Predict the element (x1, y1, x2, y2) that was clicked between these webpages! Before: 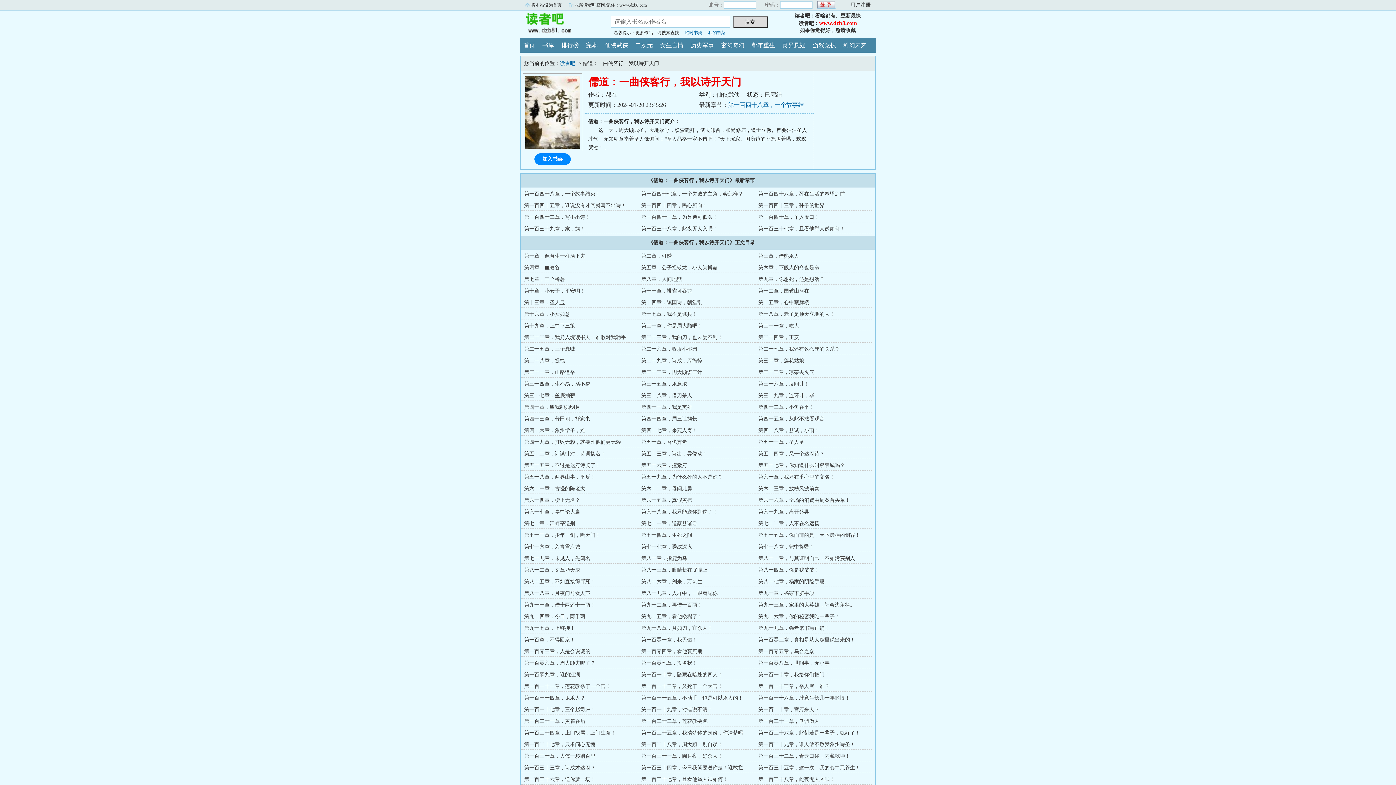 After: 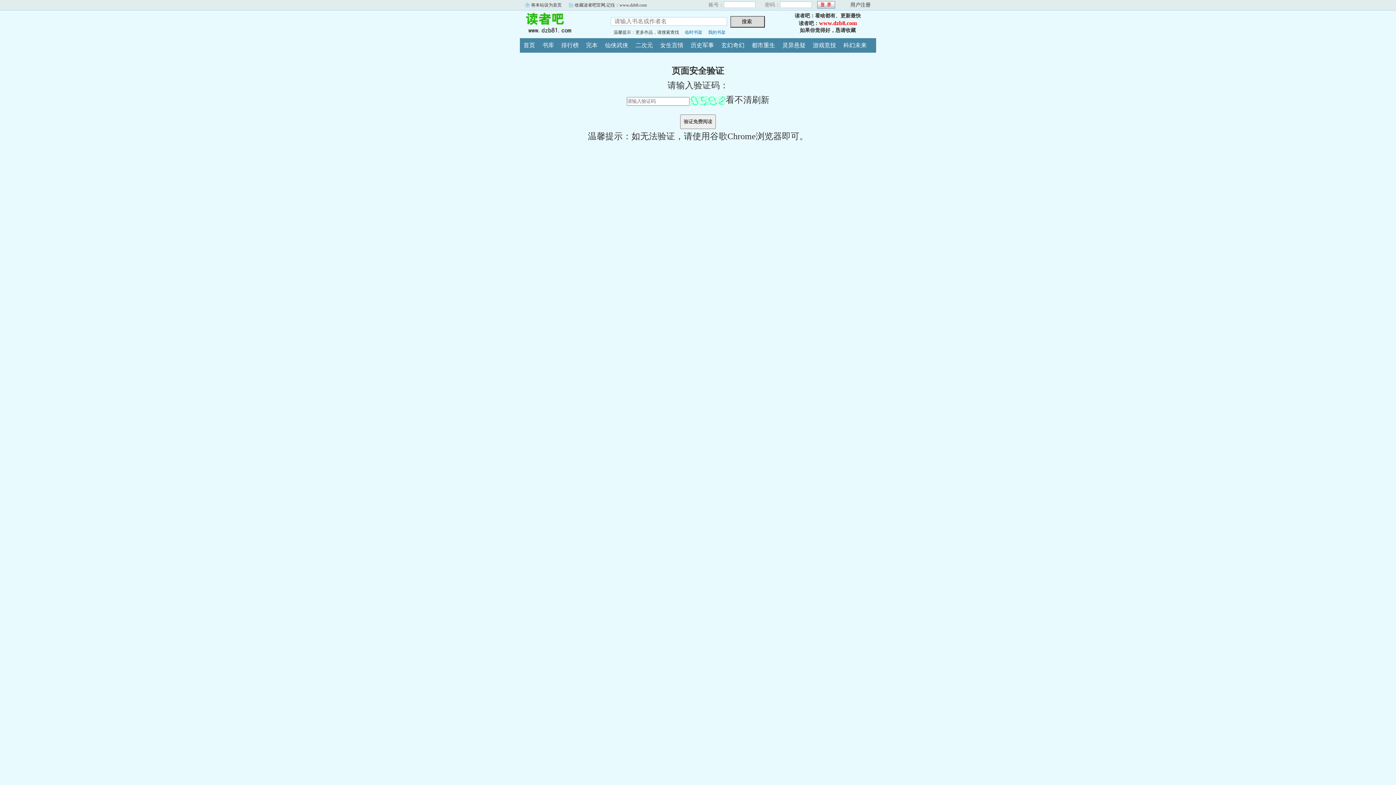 Action: label: 第一百一十章，我给你们把门！ bbox: (758, 672, 829, 677)